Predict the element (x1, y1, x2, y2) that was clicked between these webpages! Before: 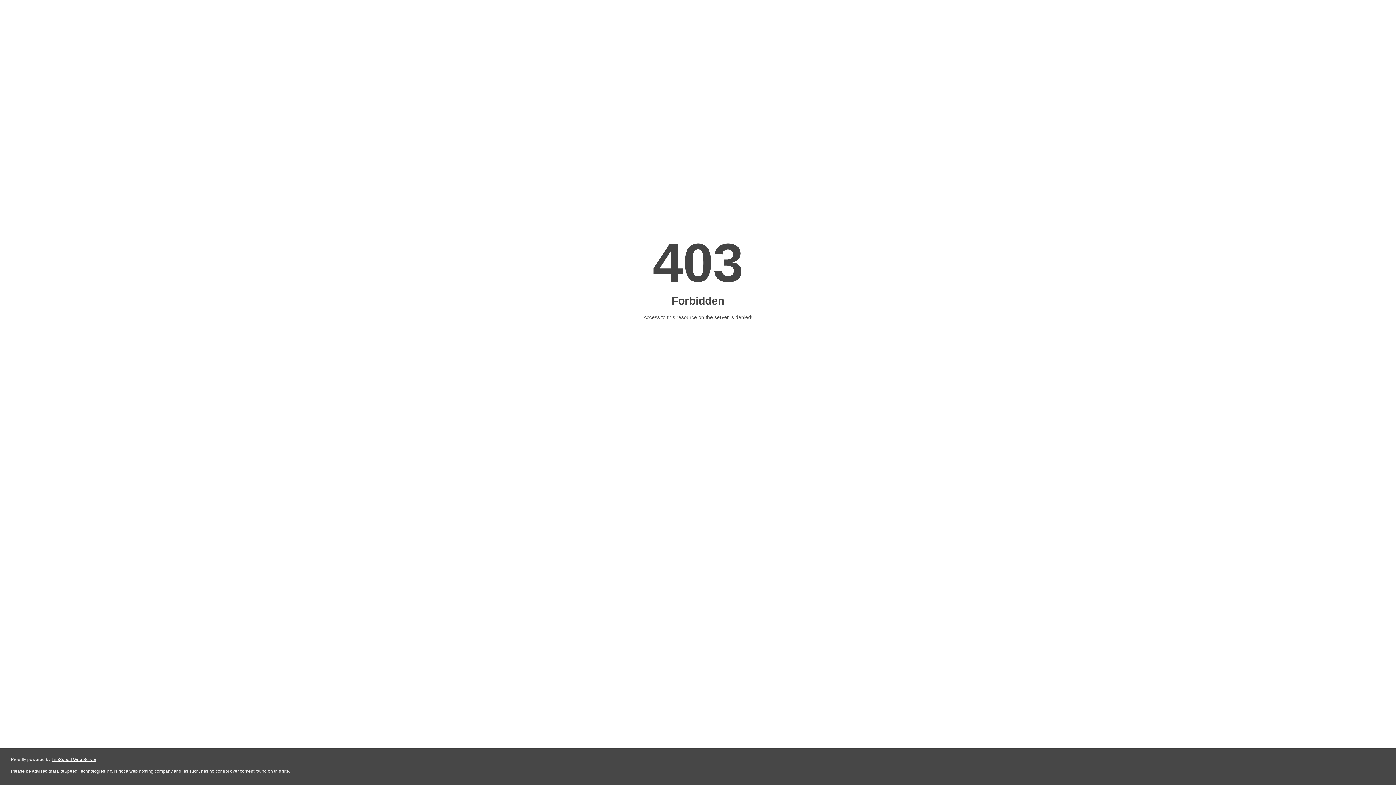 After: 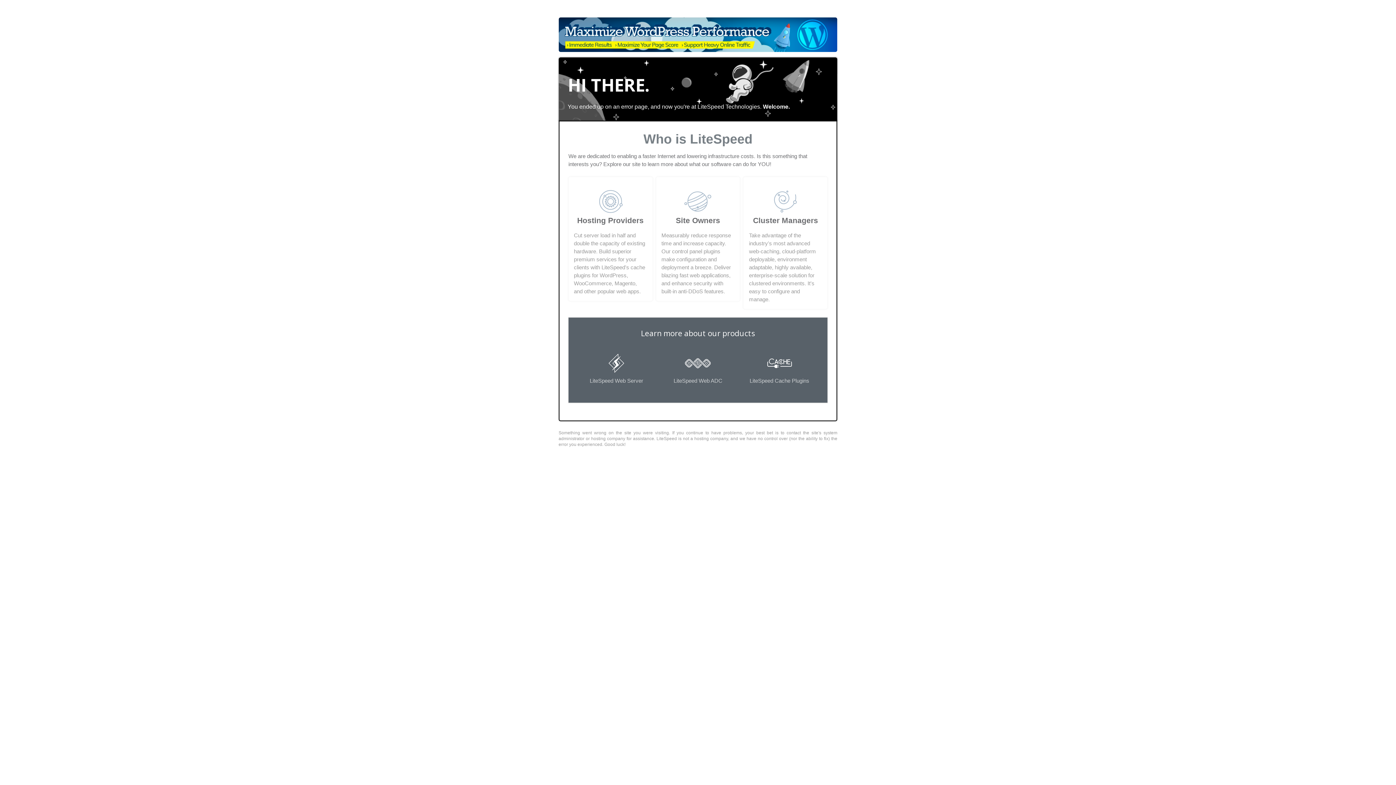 Action: bbox: (51, 757, 96, 762) label: LiteSpeed Web Server